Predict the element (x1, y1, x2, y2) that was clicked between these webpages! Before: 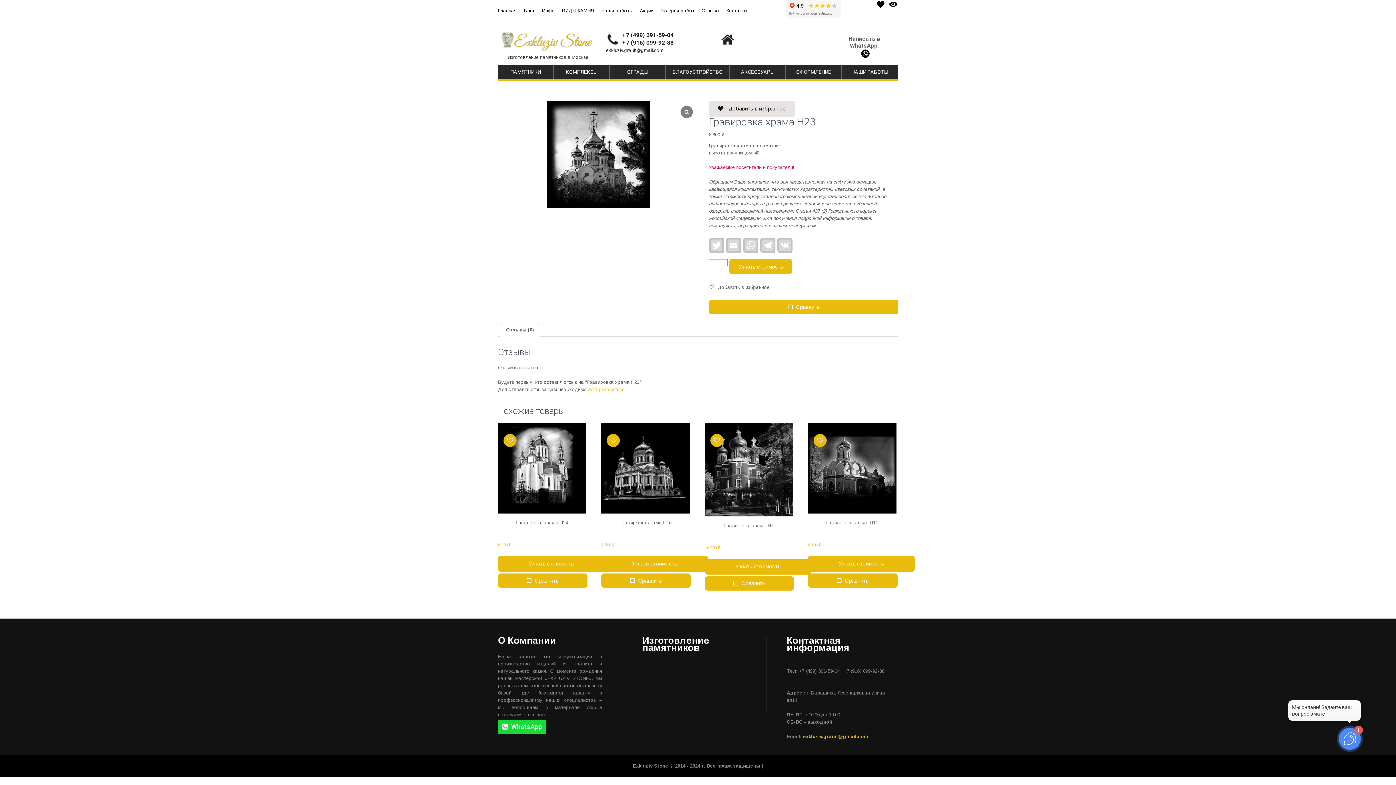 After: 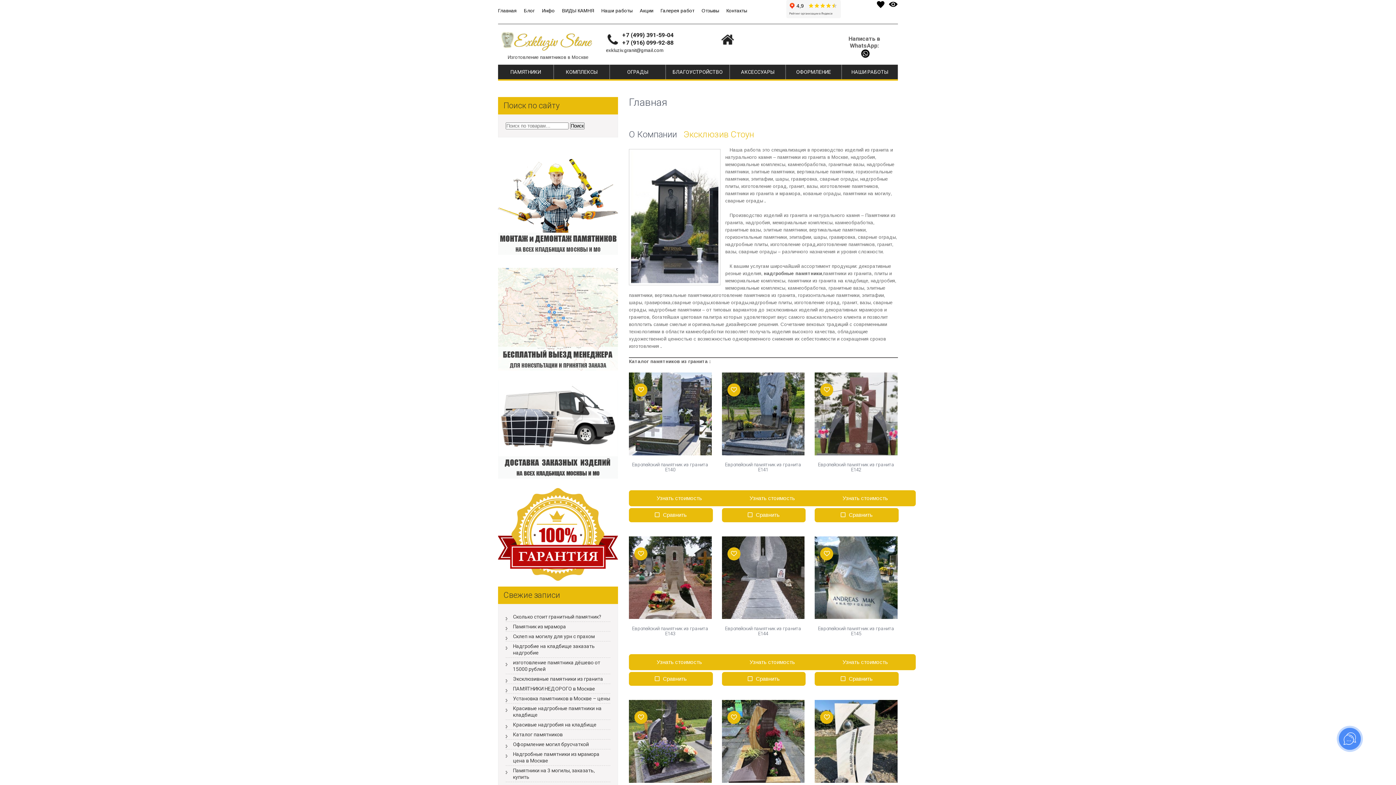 Action: label: Главная bbox: (498, 8, 516, 13)